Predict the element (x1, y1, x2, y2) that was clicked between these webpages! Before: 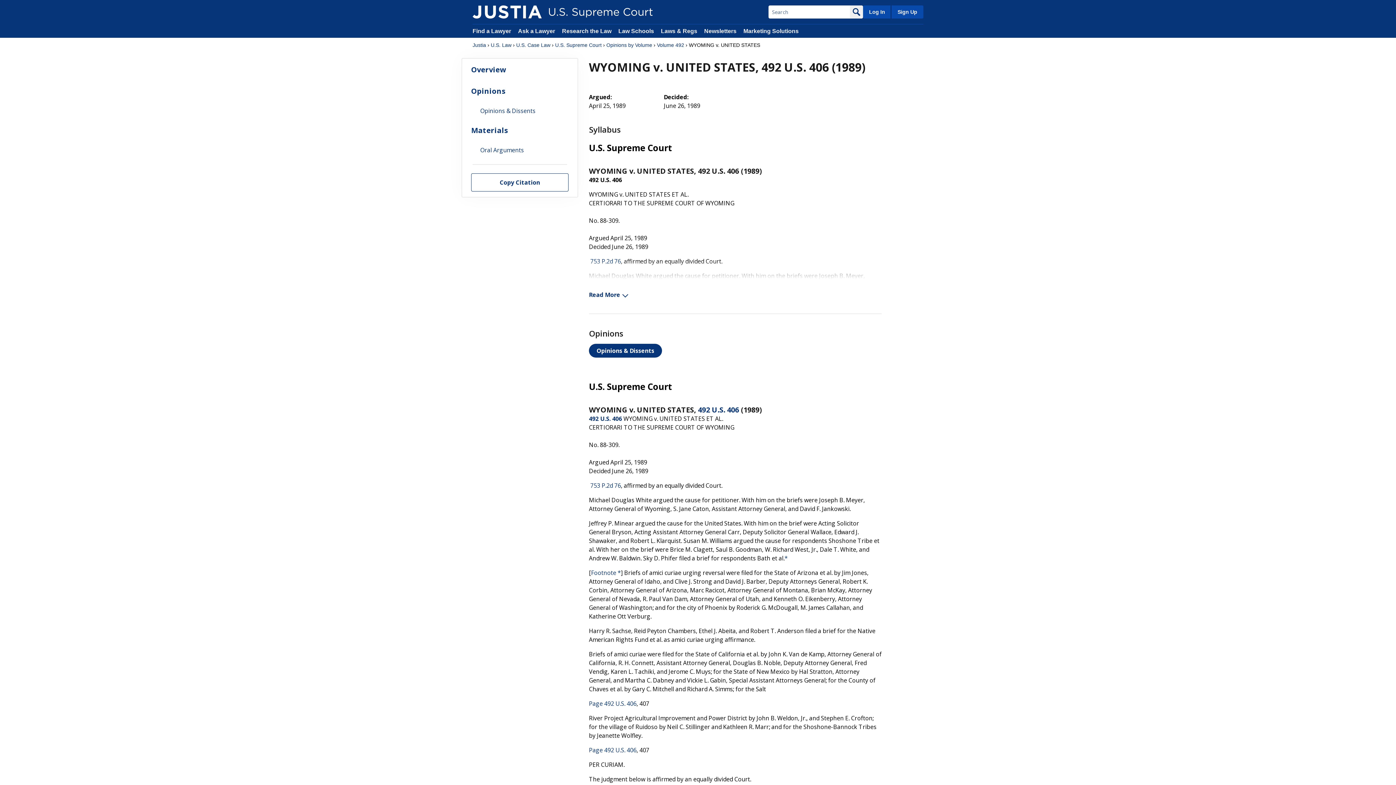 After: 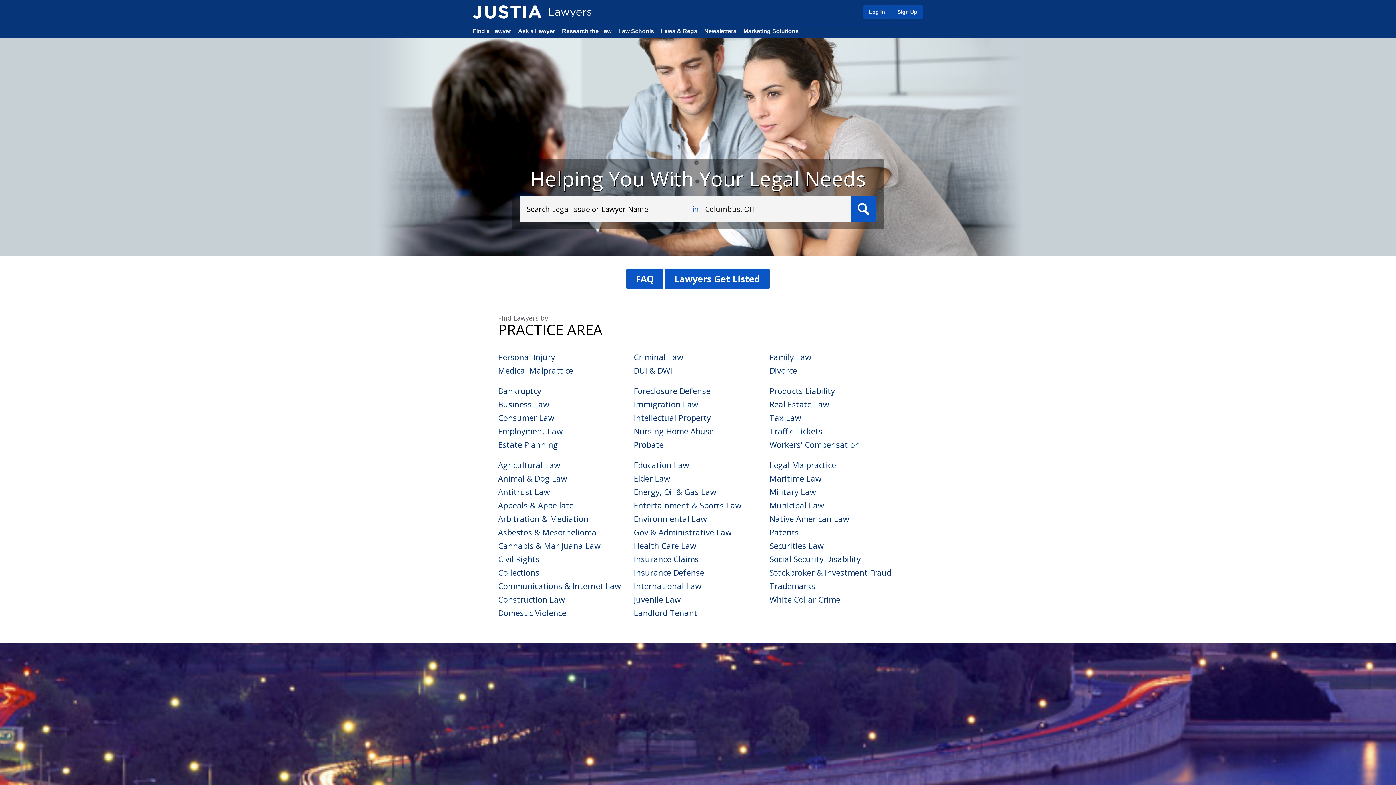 Action: label: Find a Lawyer bbox: (472, 28, 511, 34)